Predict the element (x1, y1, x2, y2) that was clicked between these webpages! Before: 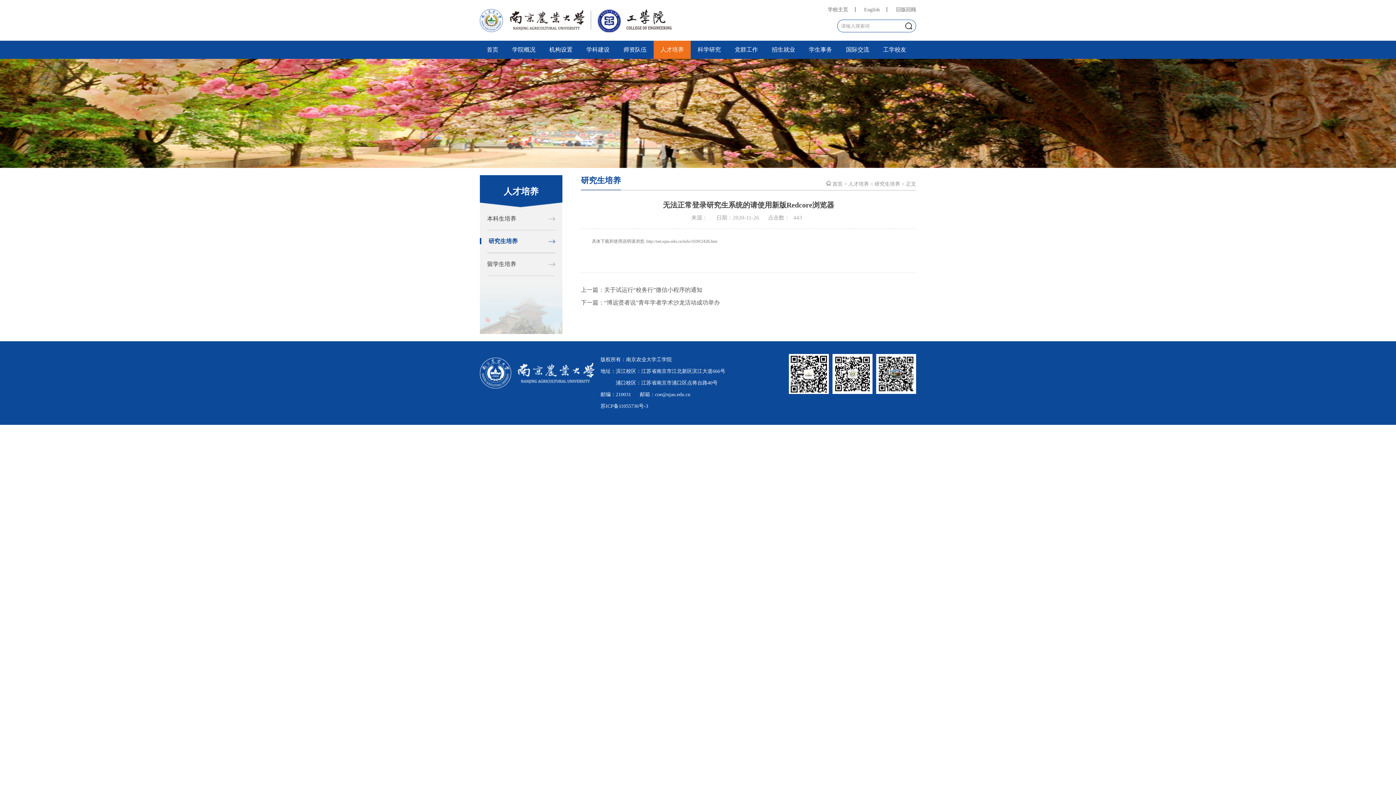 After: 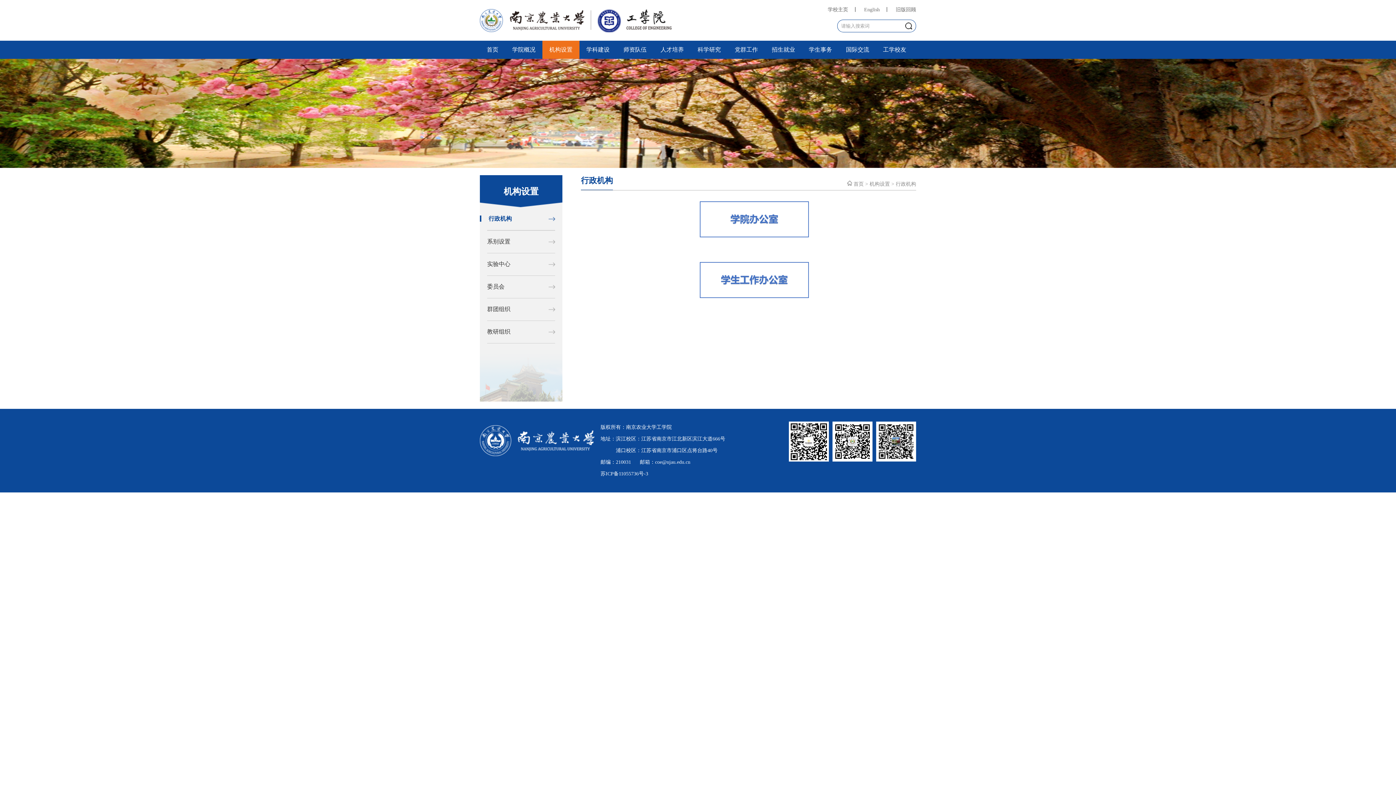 Action: bbox: (542, 46, 579, 52) label: 机构设置